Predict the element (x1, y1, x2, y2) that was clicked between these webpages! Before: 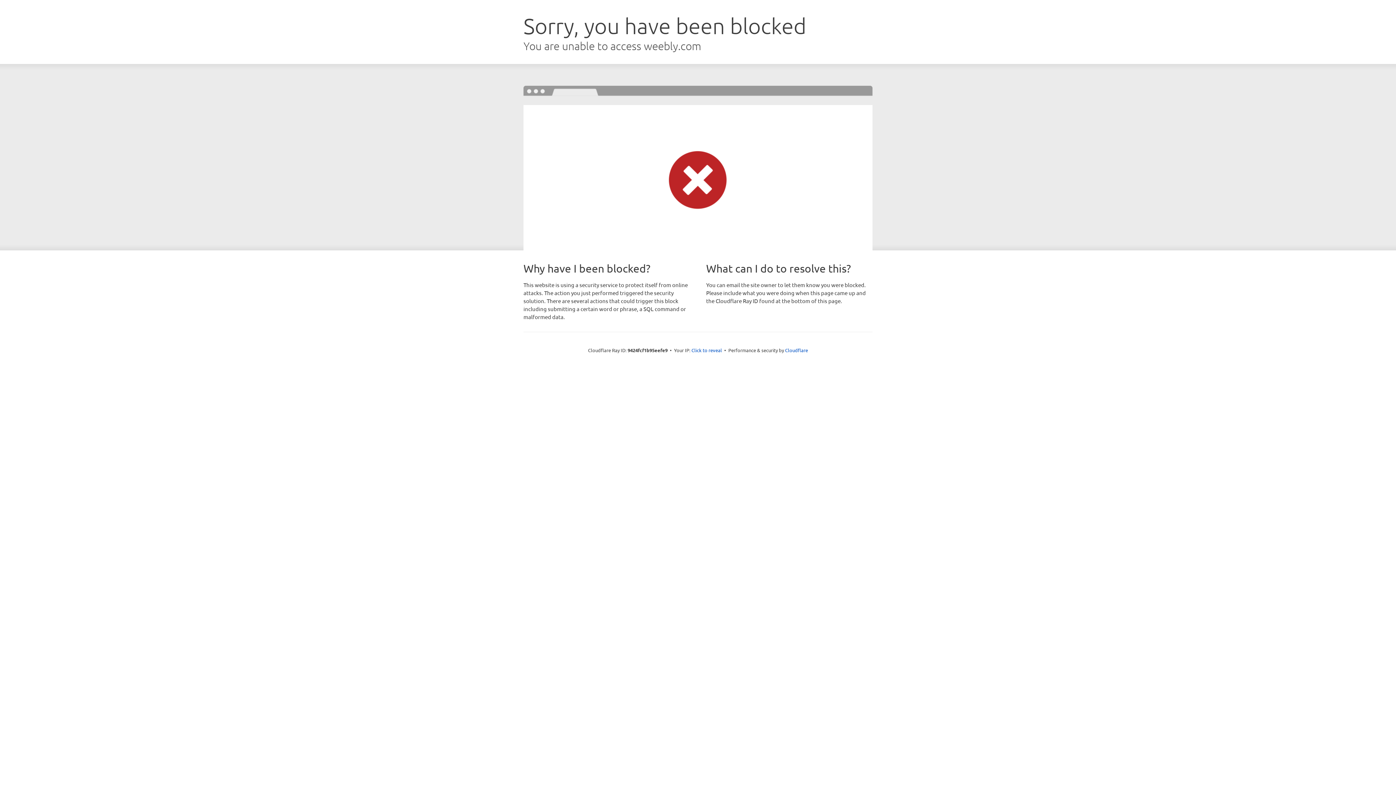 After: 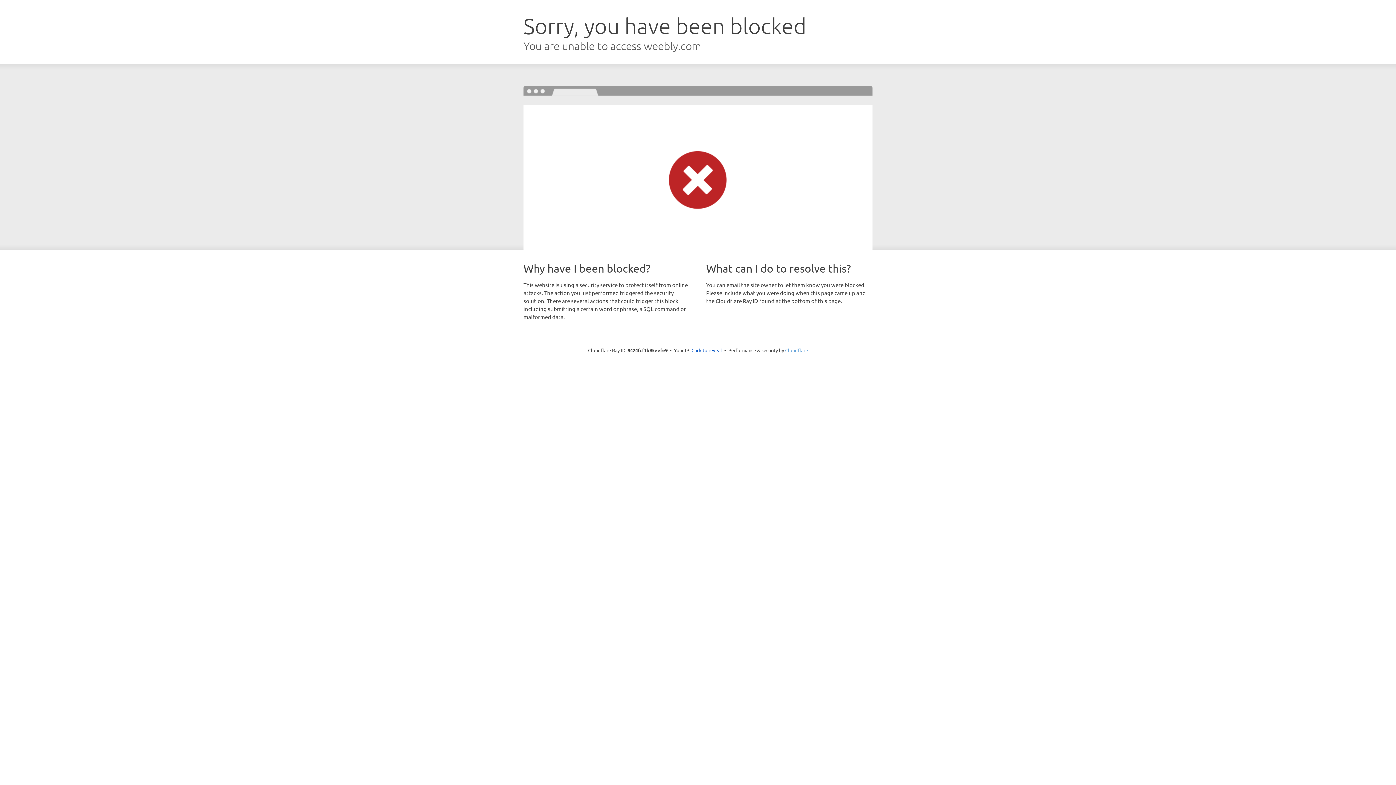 Action: bbox: (785, 347, 808, 353) label: Cloudflare